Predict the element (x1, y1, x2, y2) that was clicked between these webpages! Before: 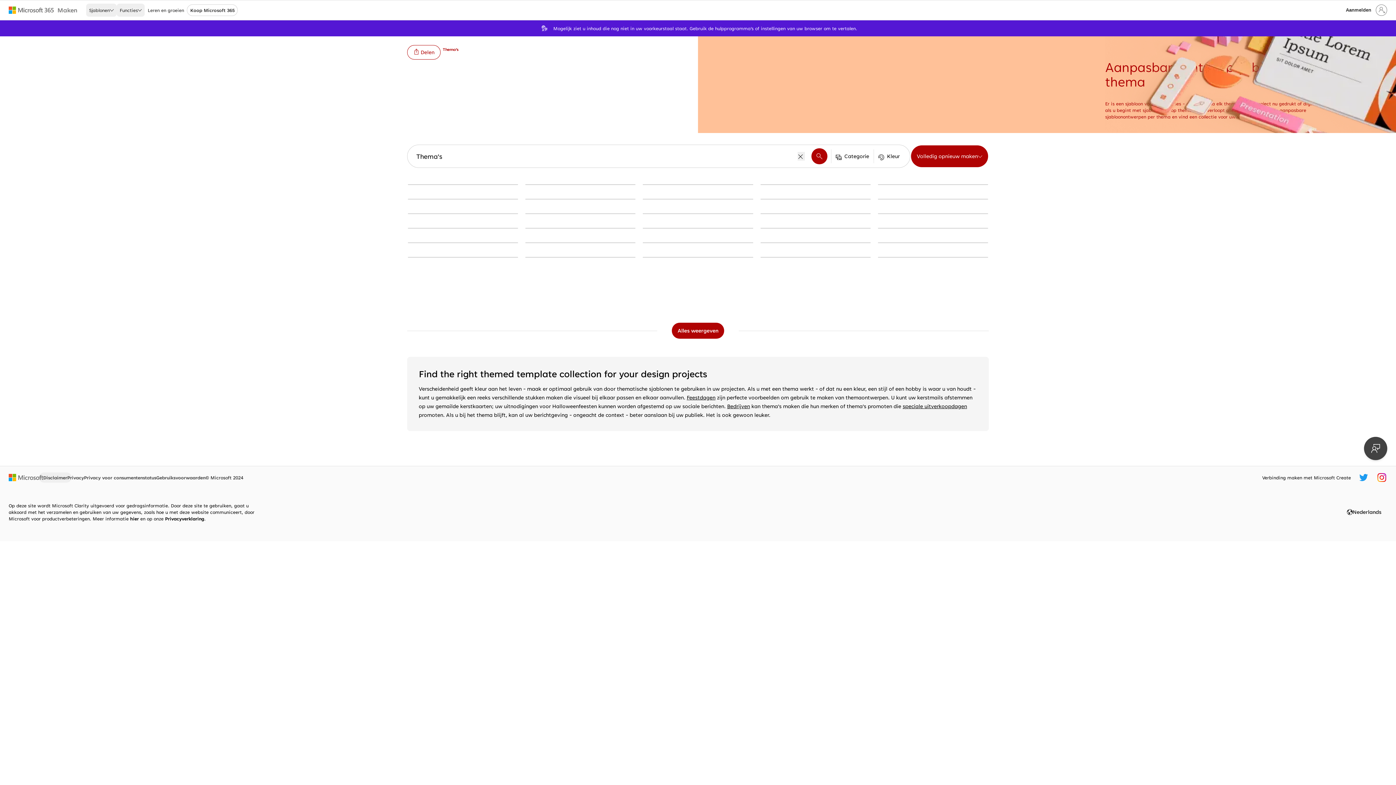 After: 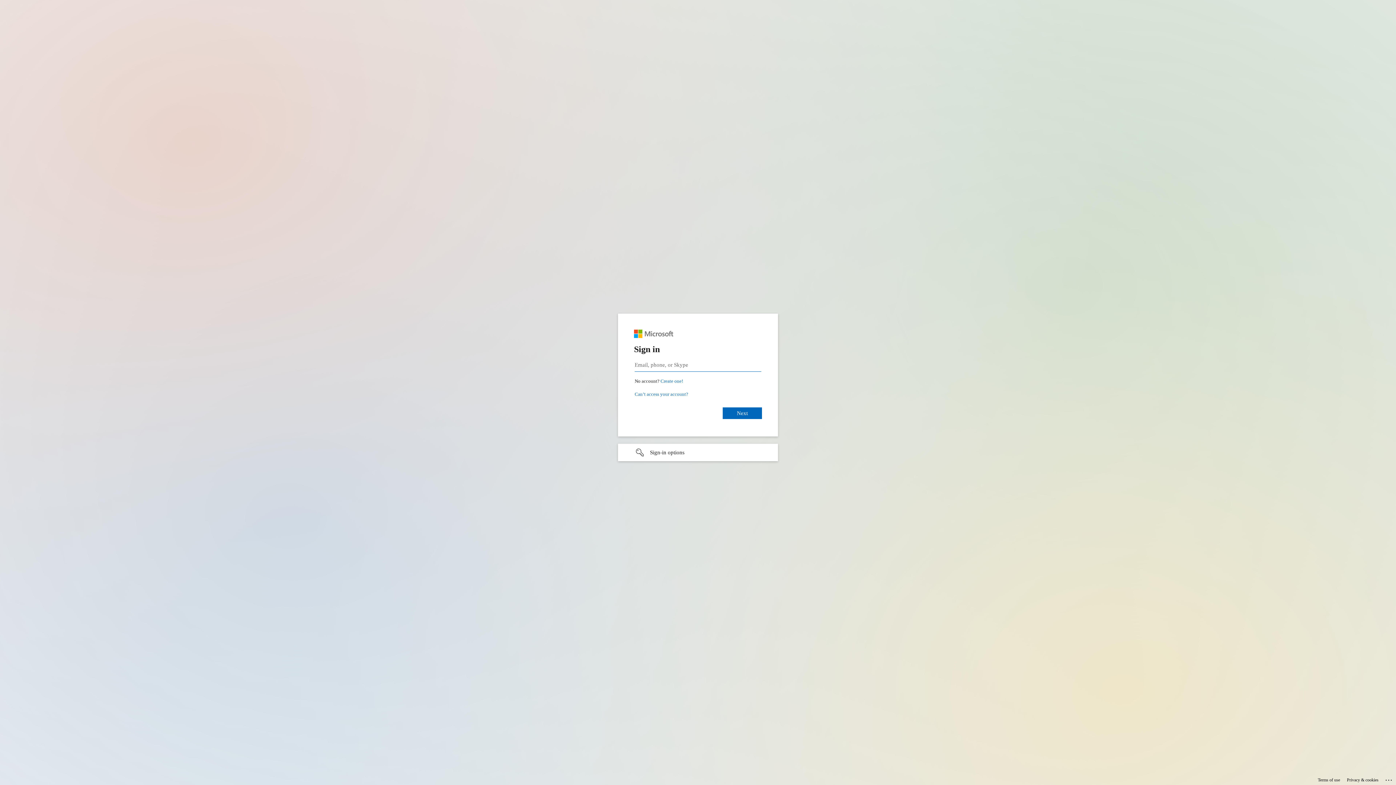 Action: bbox: (1341, 1, 1390, 18) label: Meld je aan bij je account